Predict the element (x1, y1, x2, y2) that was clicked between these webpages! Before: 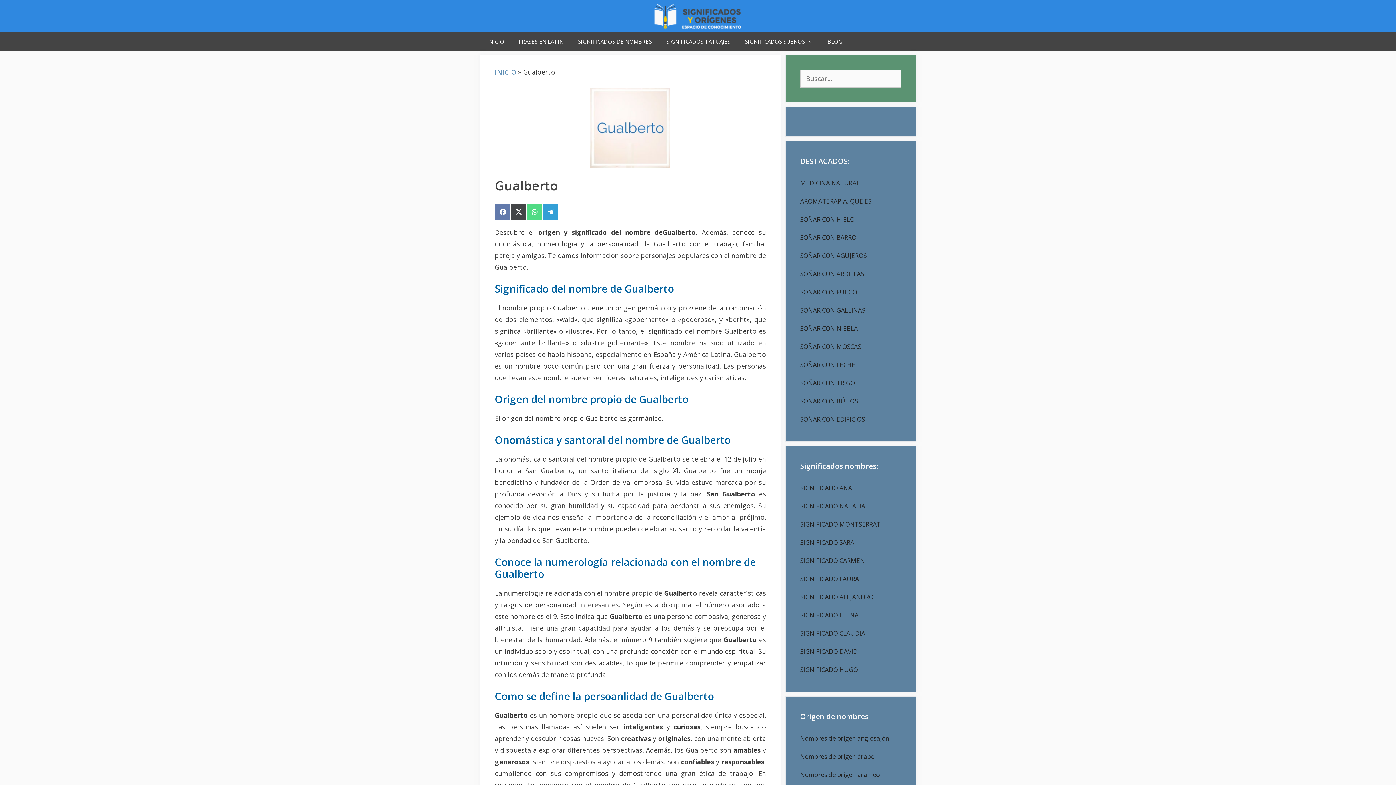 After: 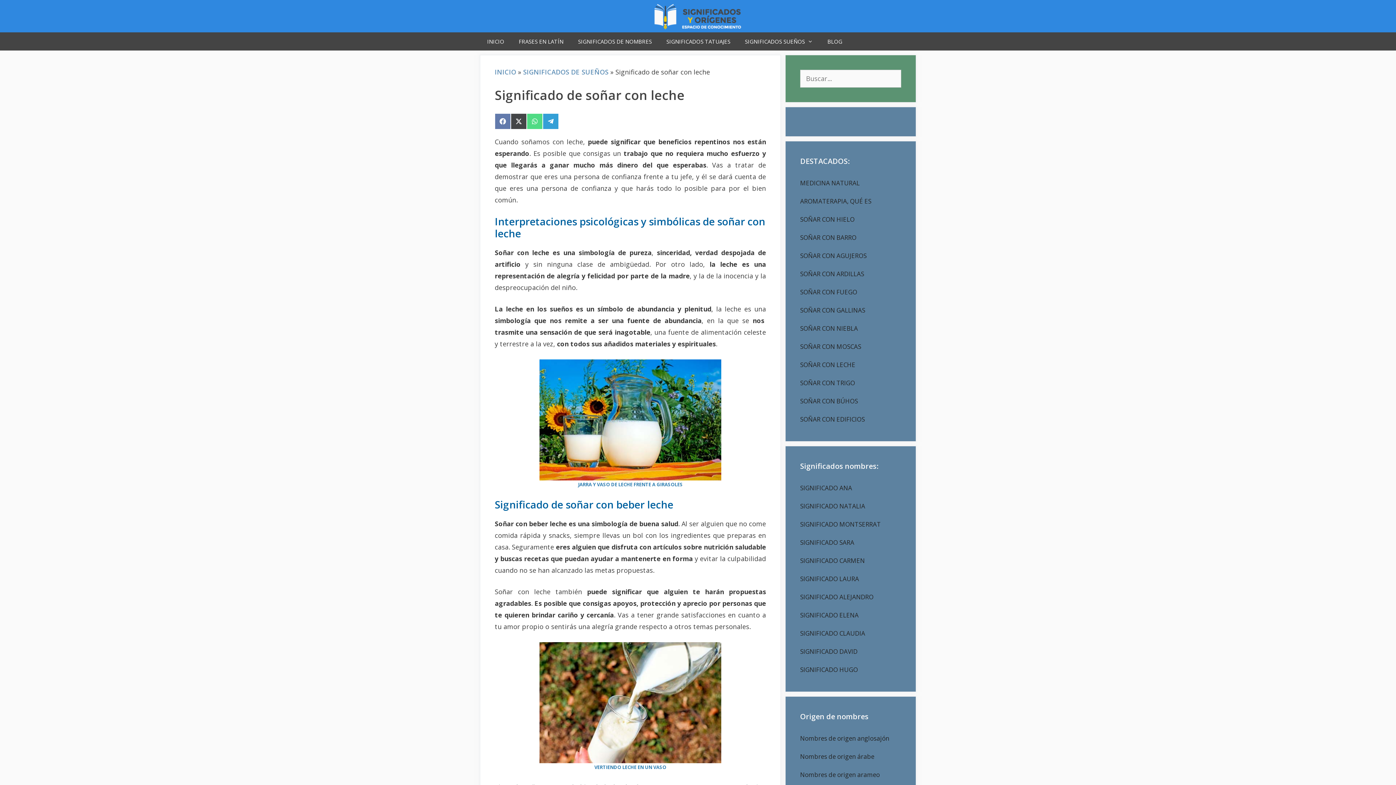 Action: label: SOÑAR CON LECHE bbox: (800, 360, 855, 369)